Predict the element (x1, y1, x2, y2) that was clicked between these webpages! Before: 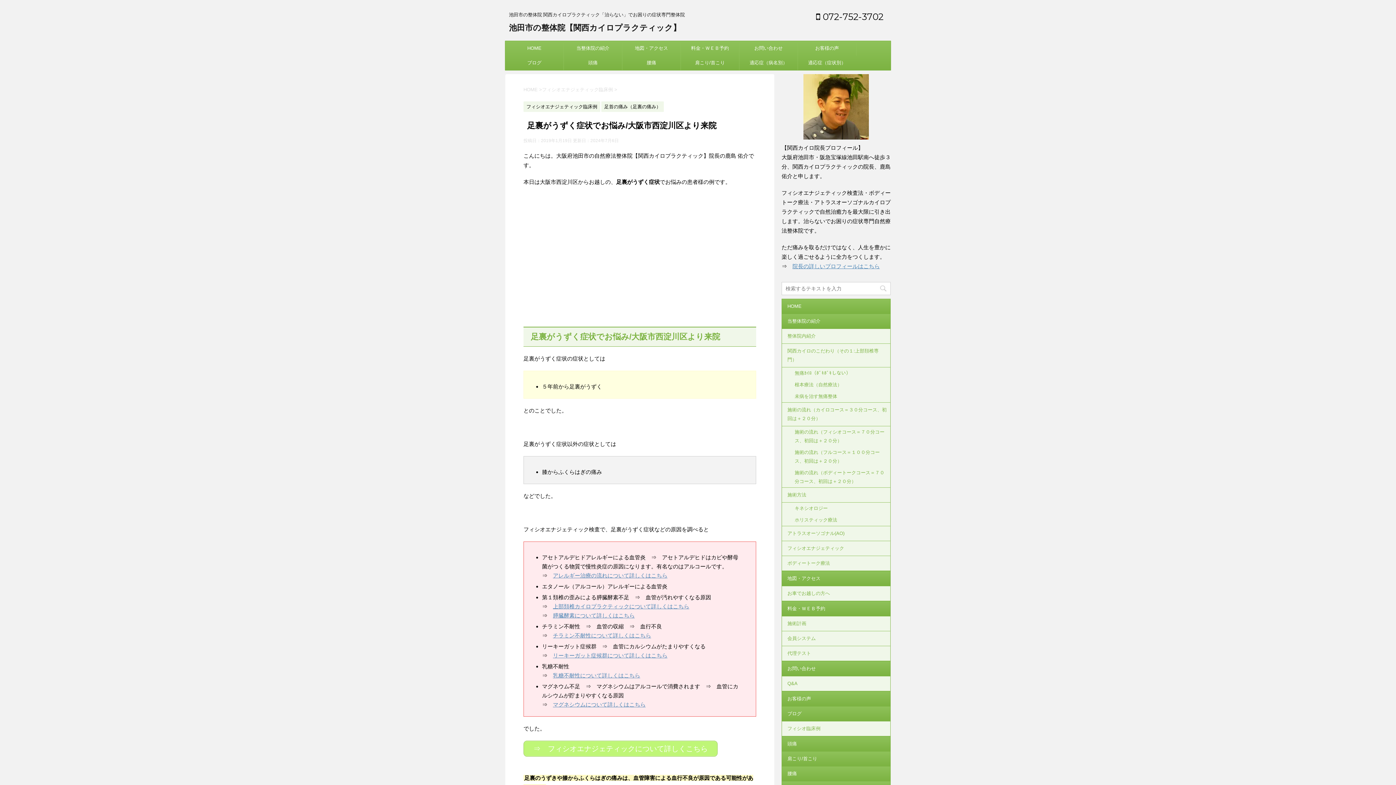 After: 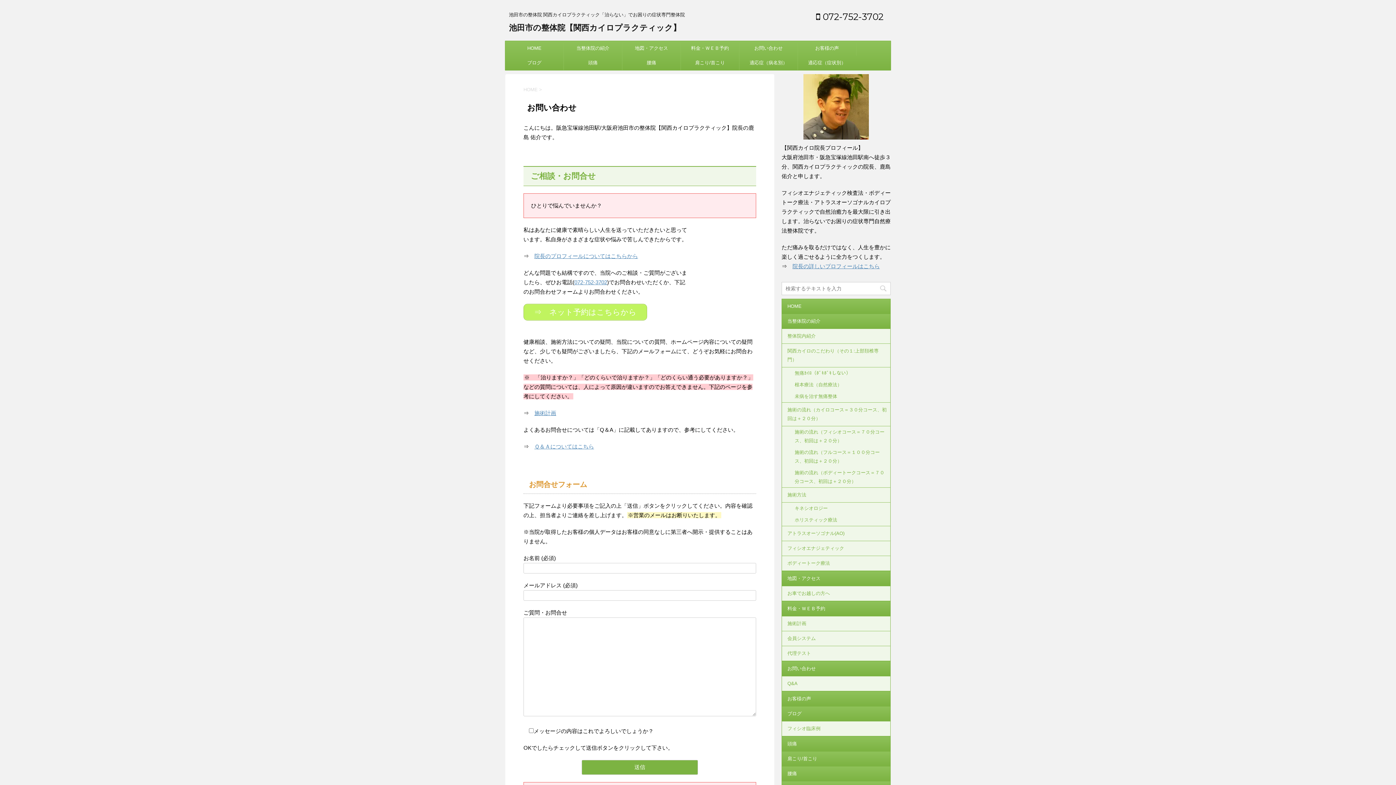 Action: bbox: (782, 661, 890, 676) label: お問い合わせ